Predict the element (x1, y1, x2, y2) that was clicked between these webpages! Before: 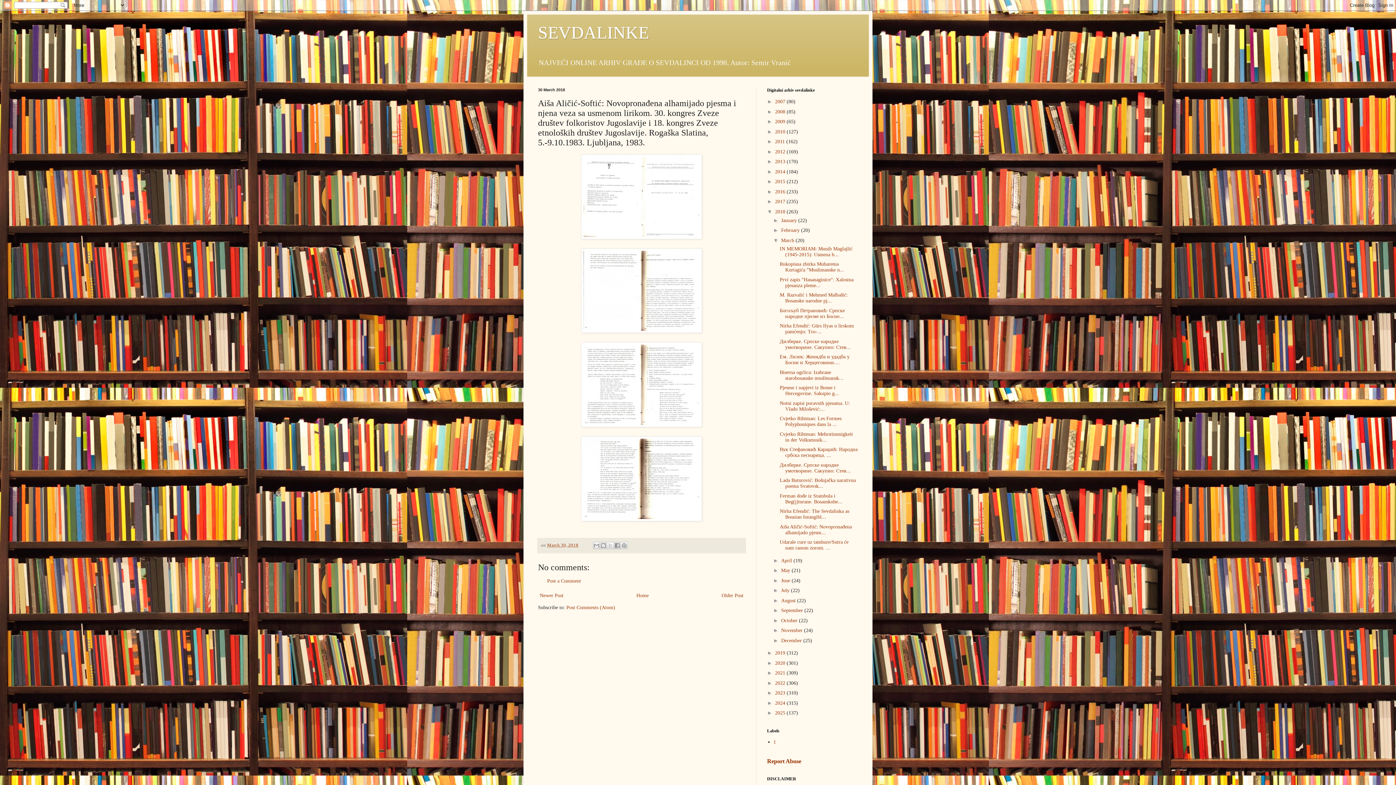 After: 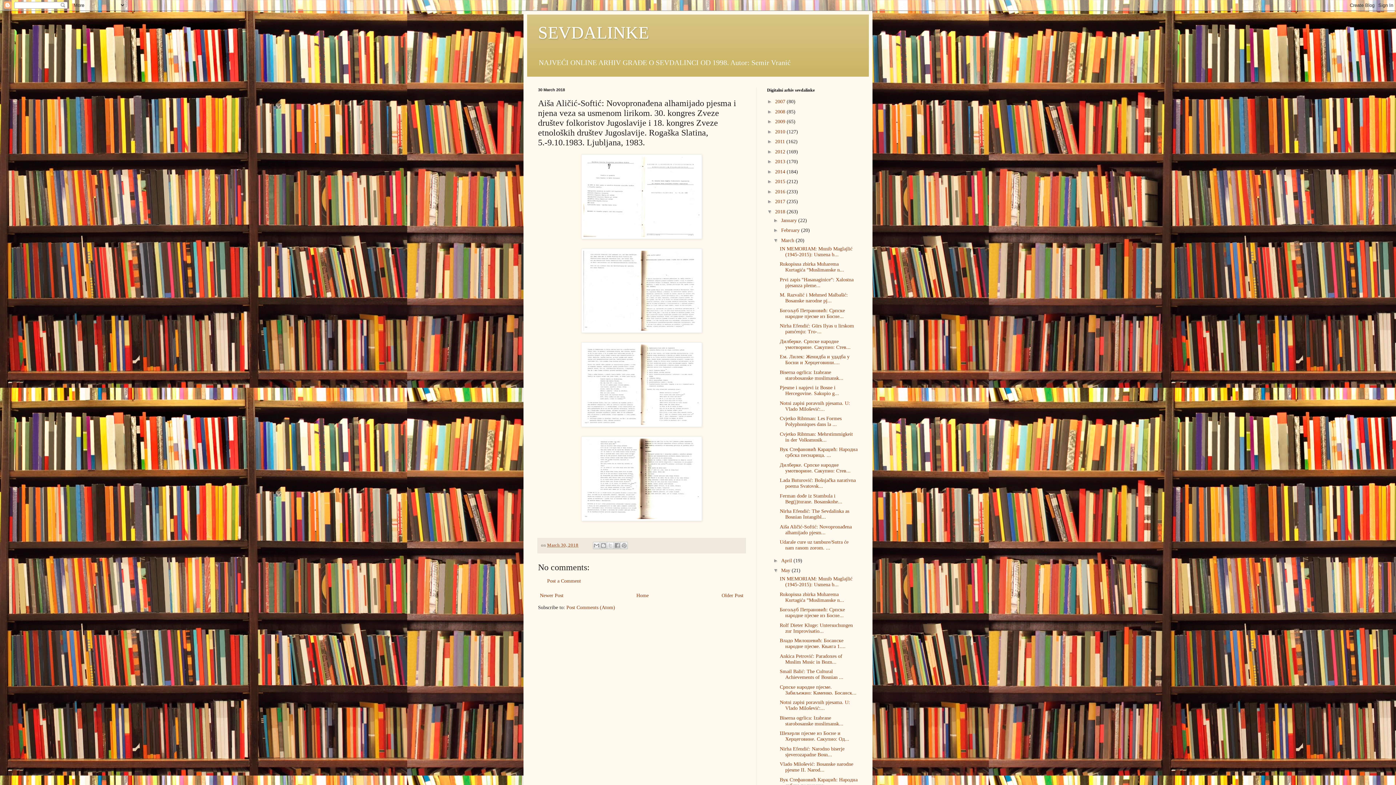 Action: label: ►   bbox: (773, 567, 781, 573)